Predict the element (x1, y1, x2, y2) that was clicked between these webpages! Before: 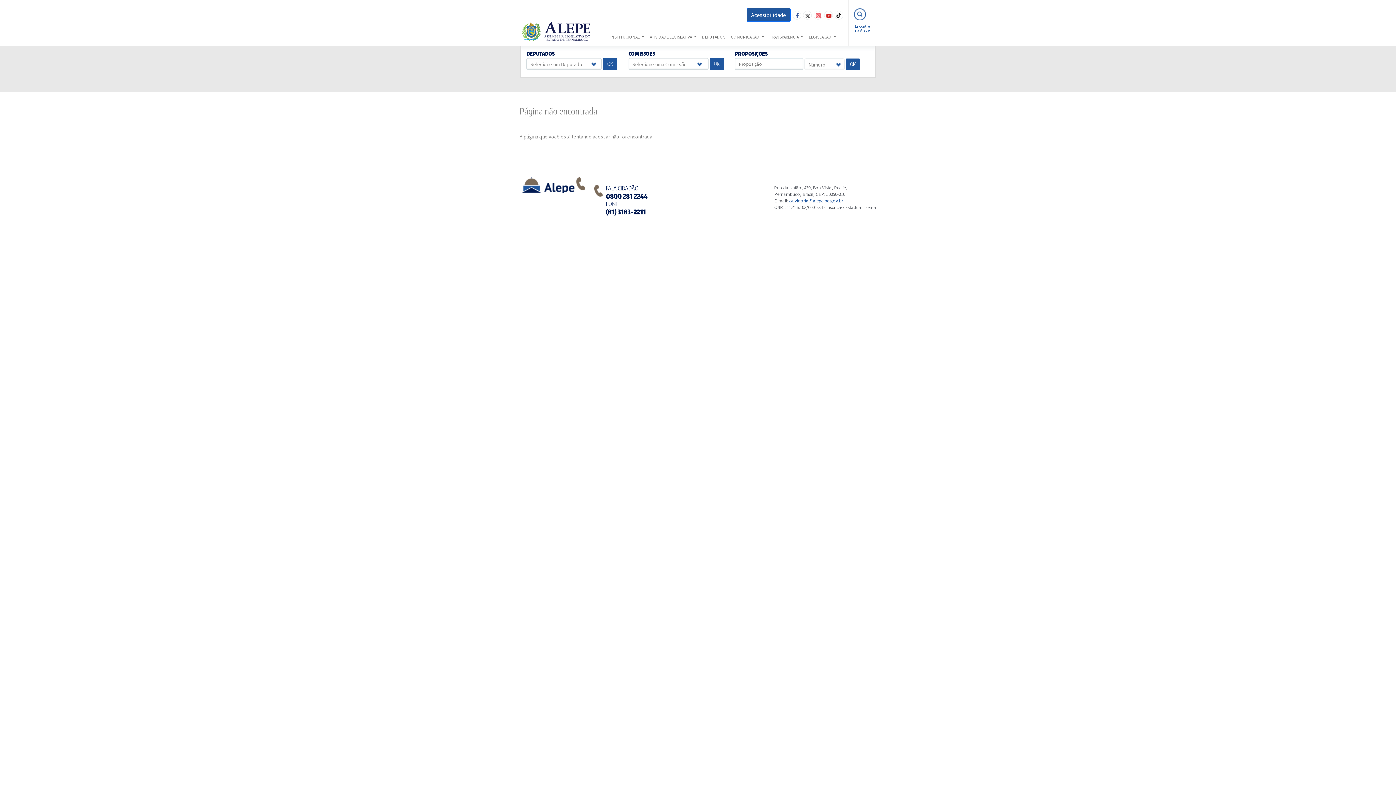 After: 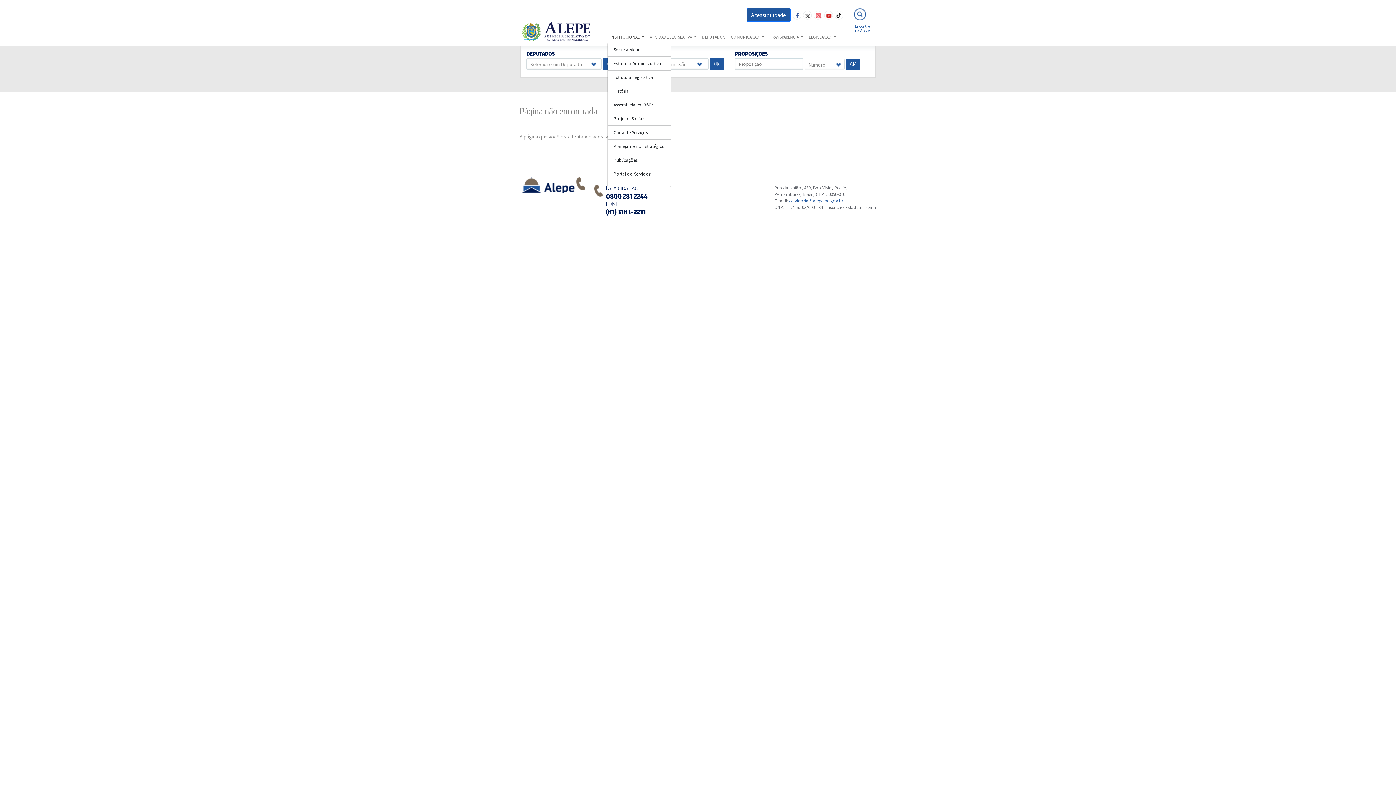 Action: bbox: (607, 32, 647, 41) label: INSTITUCIONAL 